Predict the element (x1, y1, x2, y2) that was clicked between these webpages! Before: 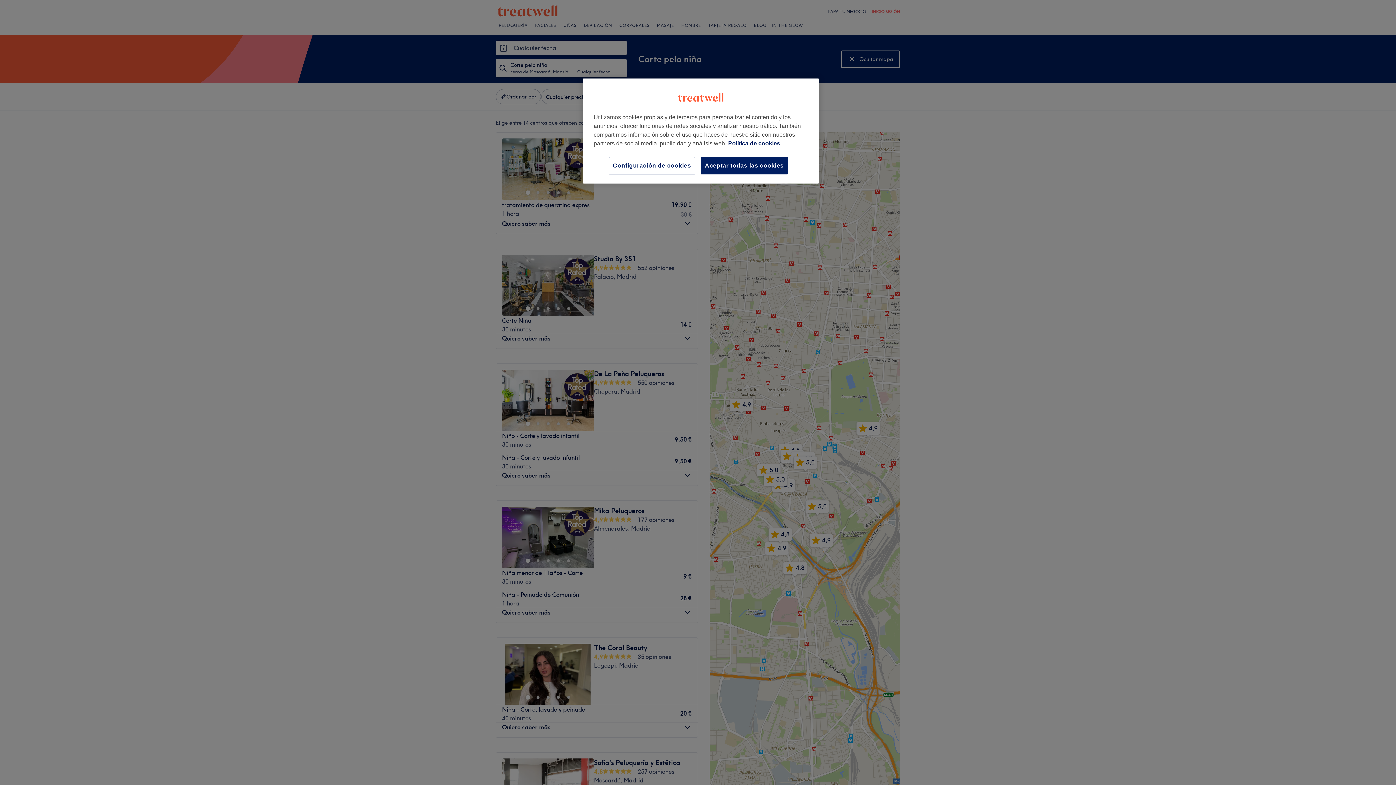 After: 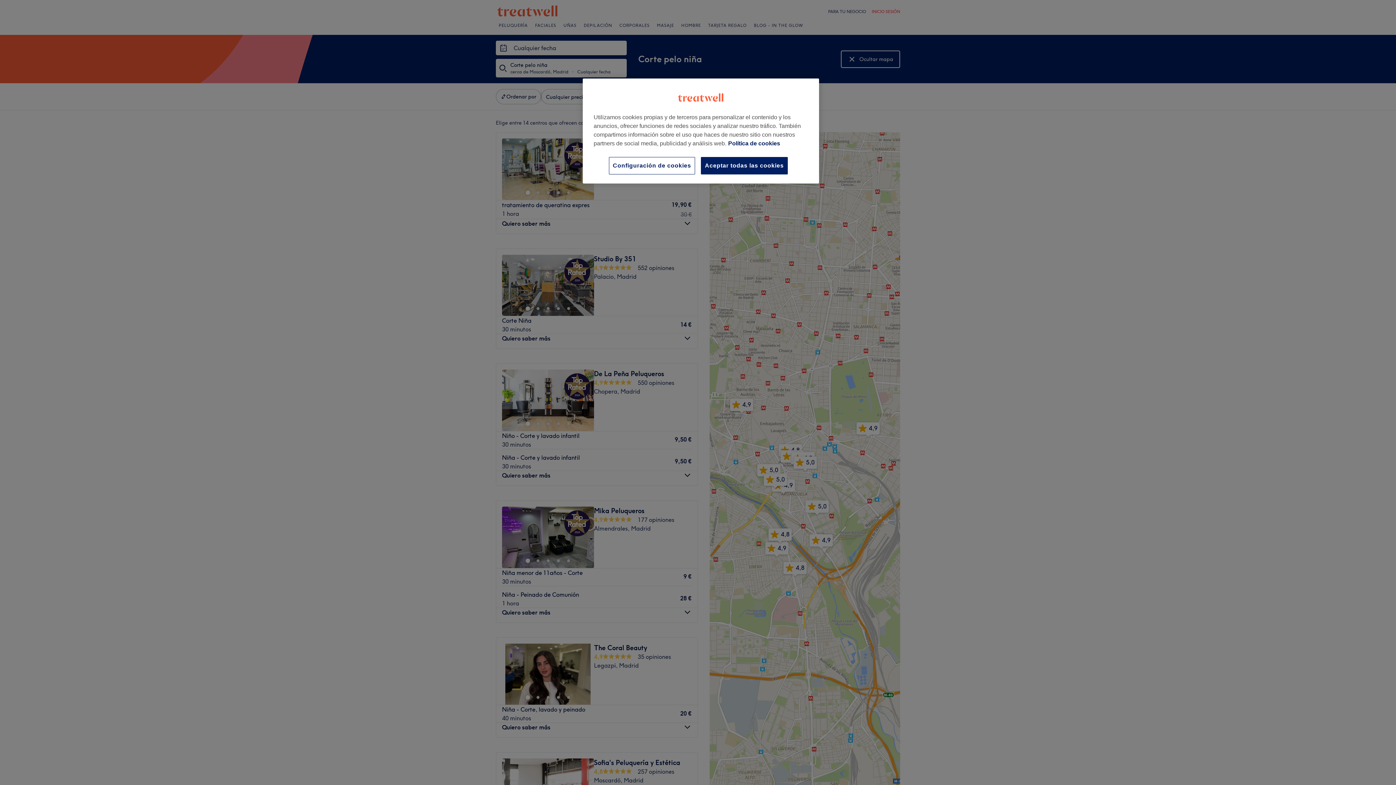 Action: label: Más información sobre su privacidad, se abre en una nueva pestaña bbox: (728, 140, 780, 146)